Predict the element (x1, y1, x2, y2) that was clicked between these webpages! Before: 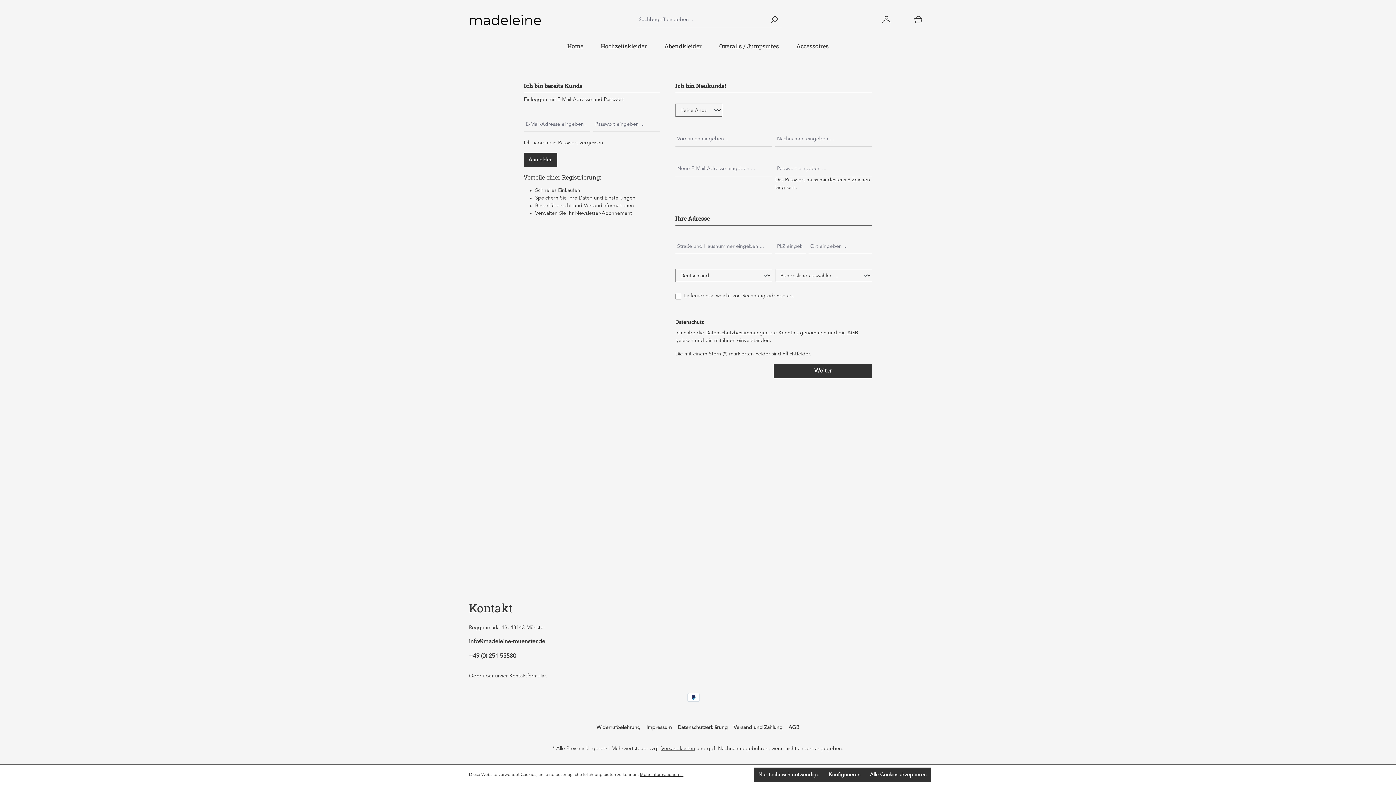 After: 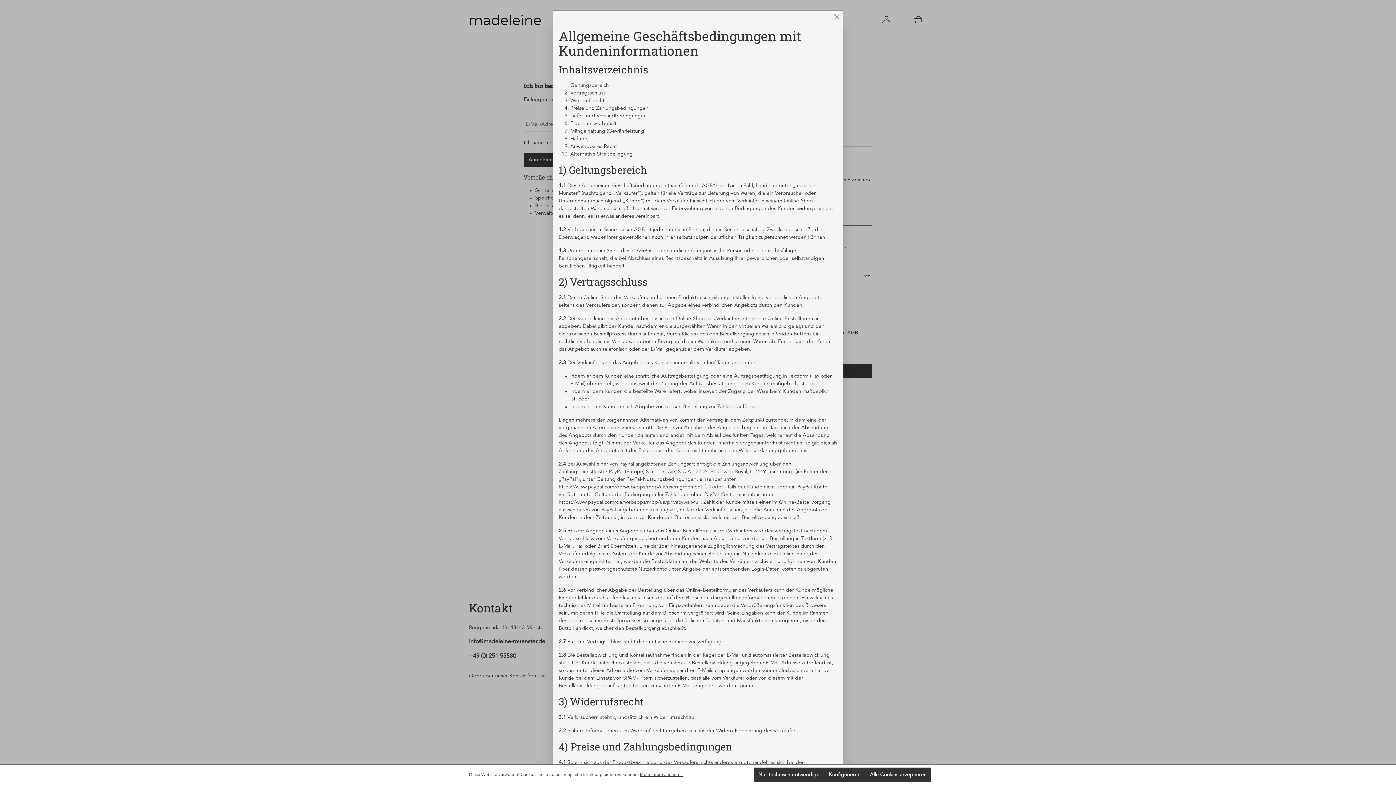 Action: bbox: (847, 330, 858, 335) label: AGB